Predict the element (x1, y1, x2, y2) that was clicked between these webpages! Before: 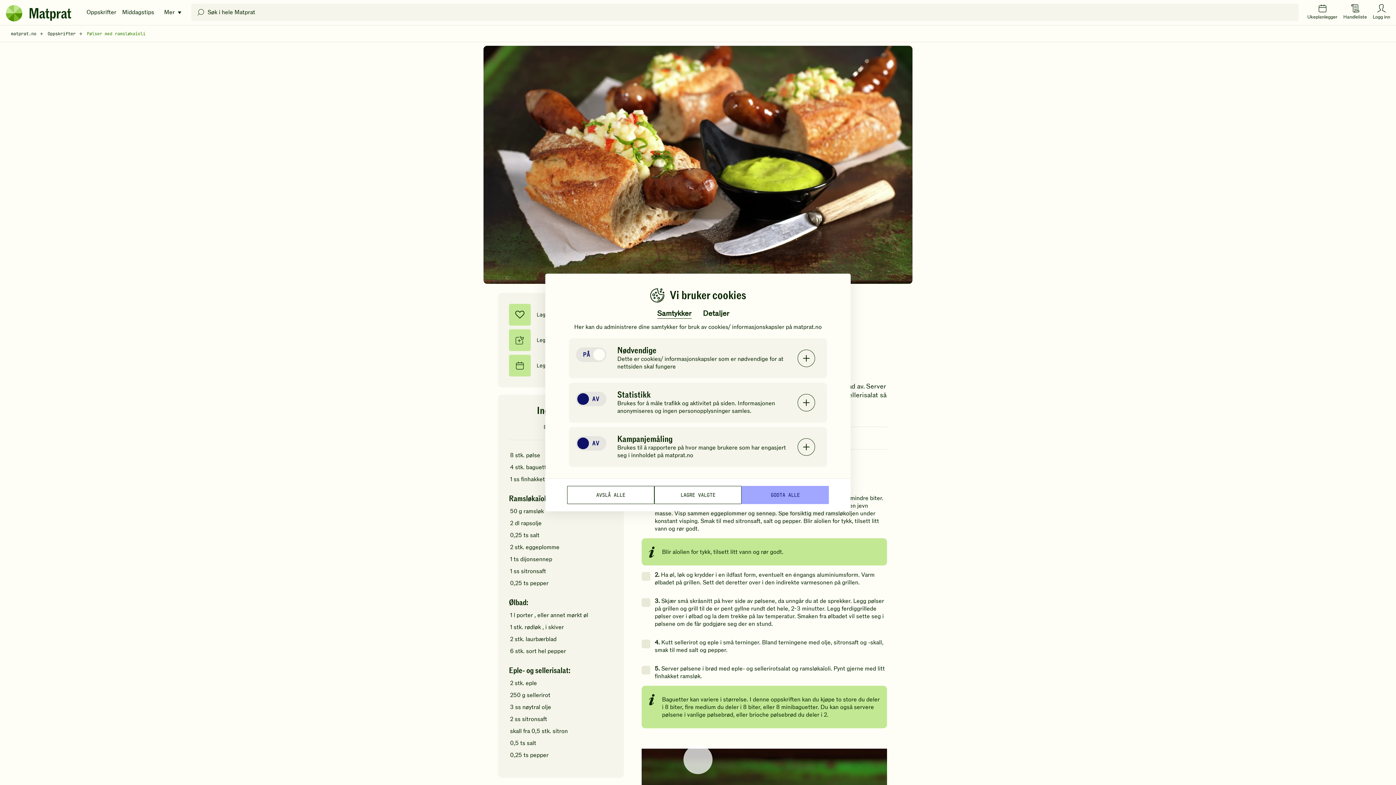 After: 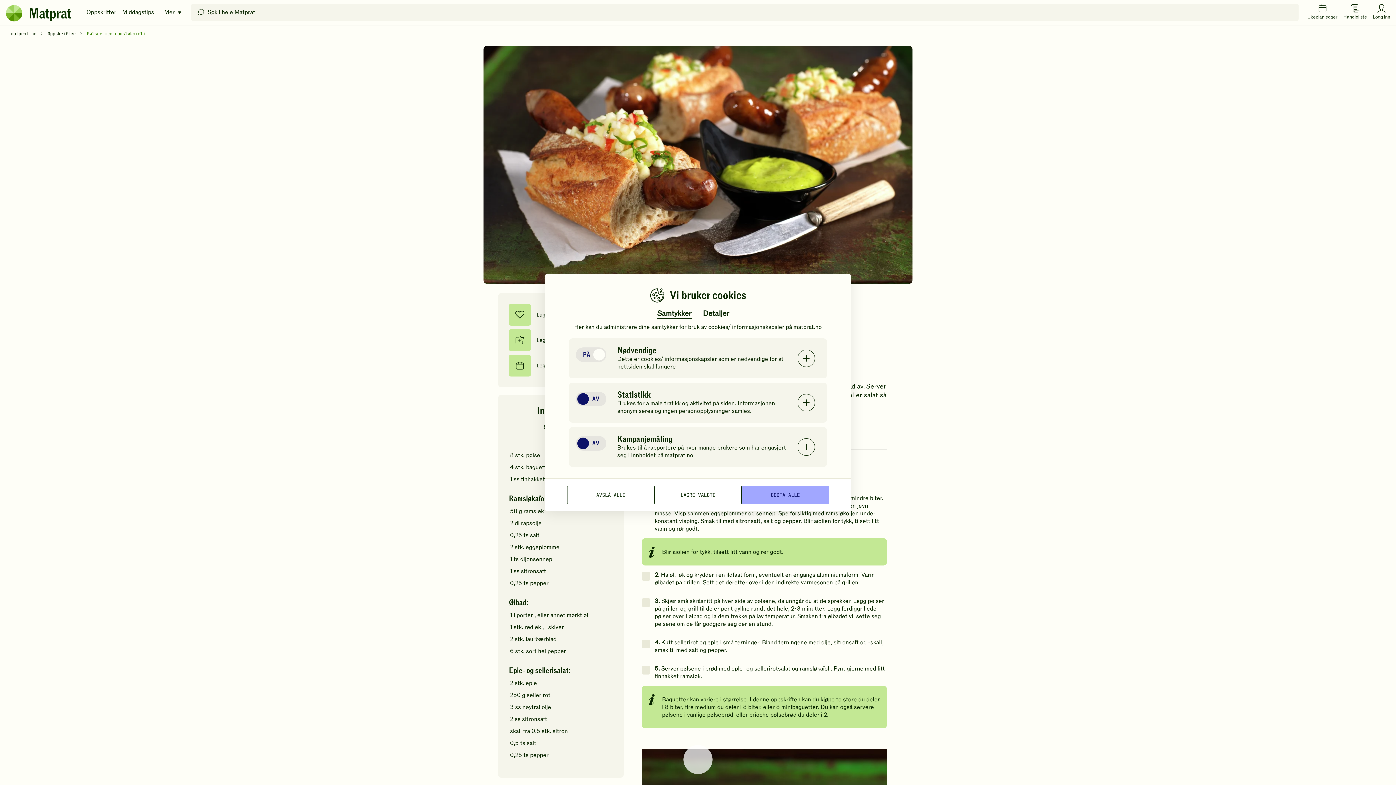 Action: bbox: (656, 310, 692, 318) label: Samtykker